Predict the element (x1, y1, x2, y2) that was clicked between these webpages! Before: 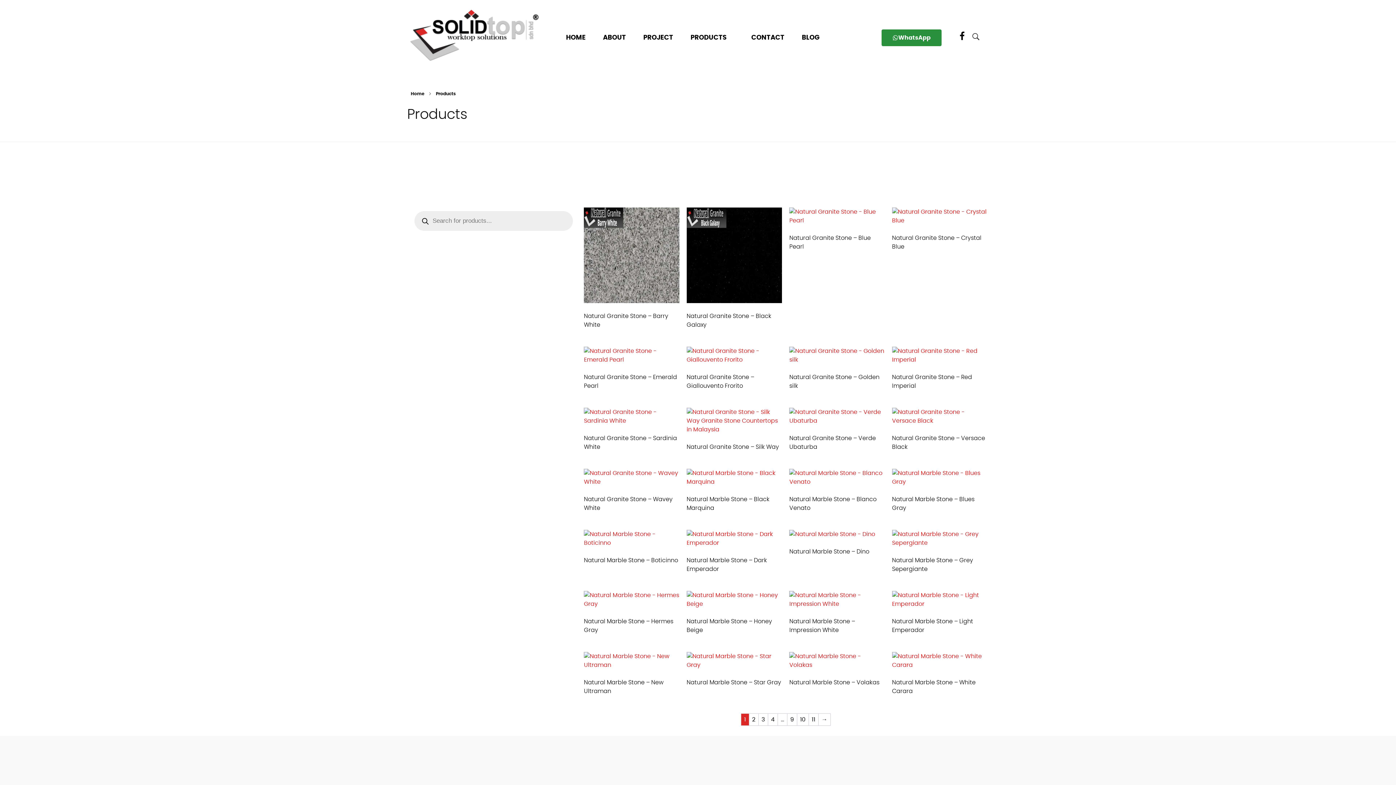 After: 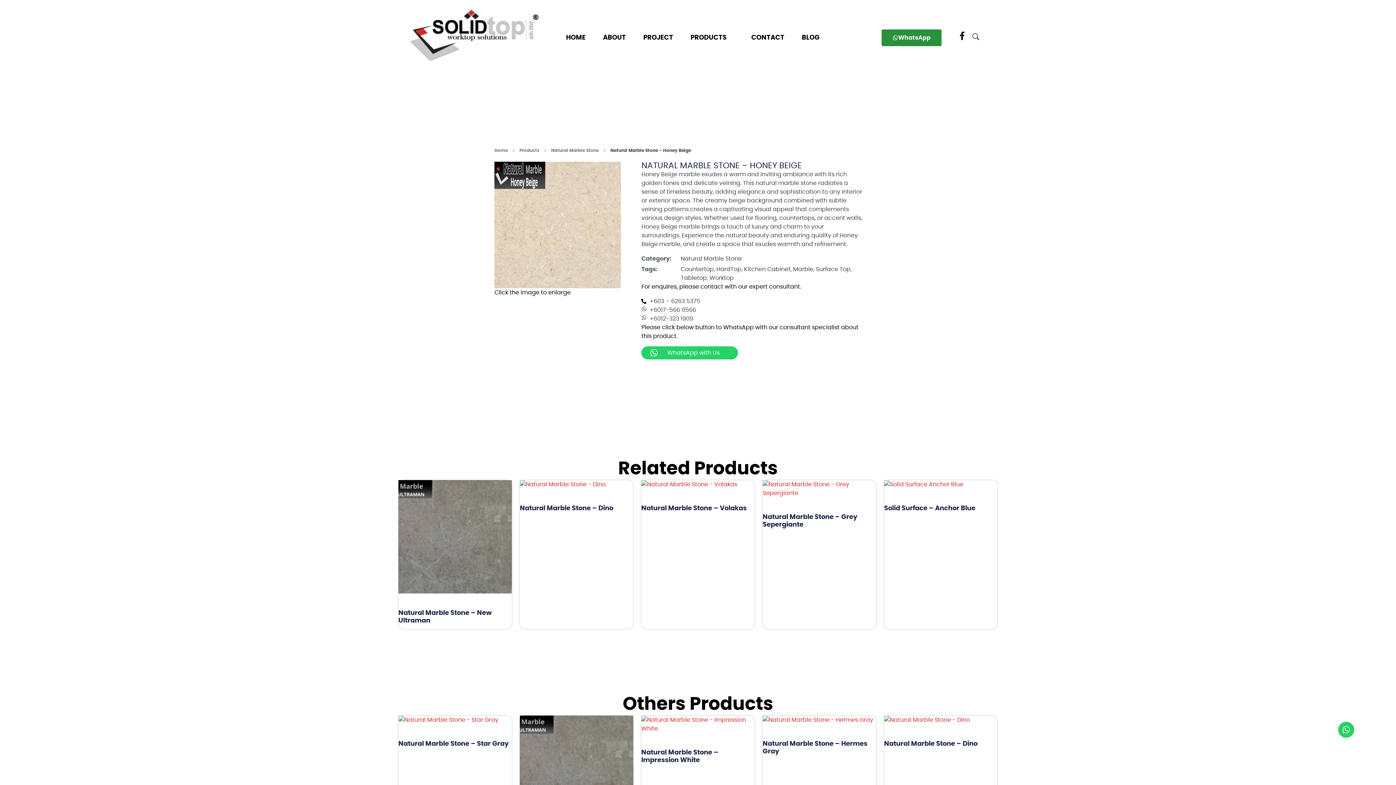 Action: bbox: (686, 591, 782, 608)